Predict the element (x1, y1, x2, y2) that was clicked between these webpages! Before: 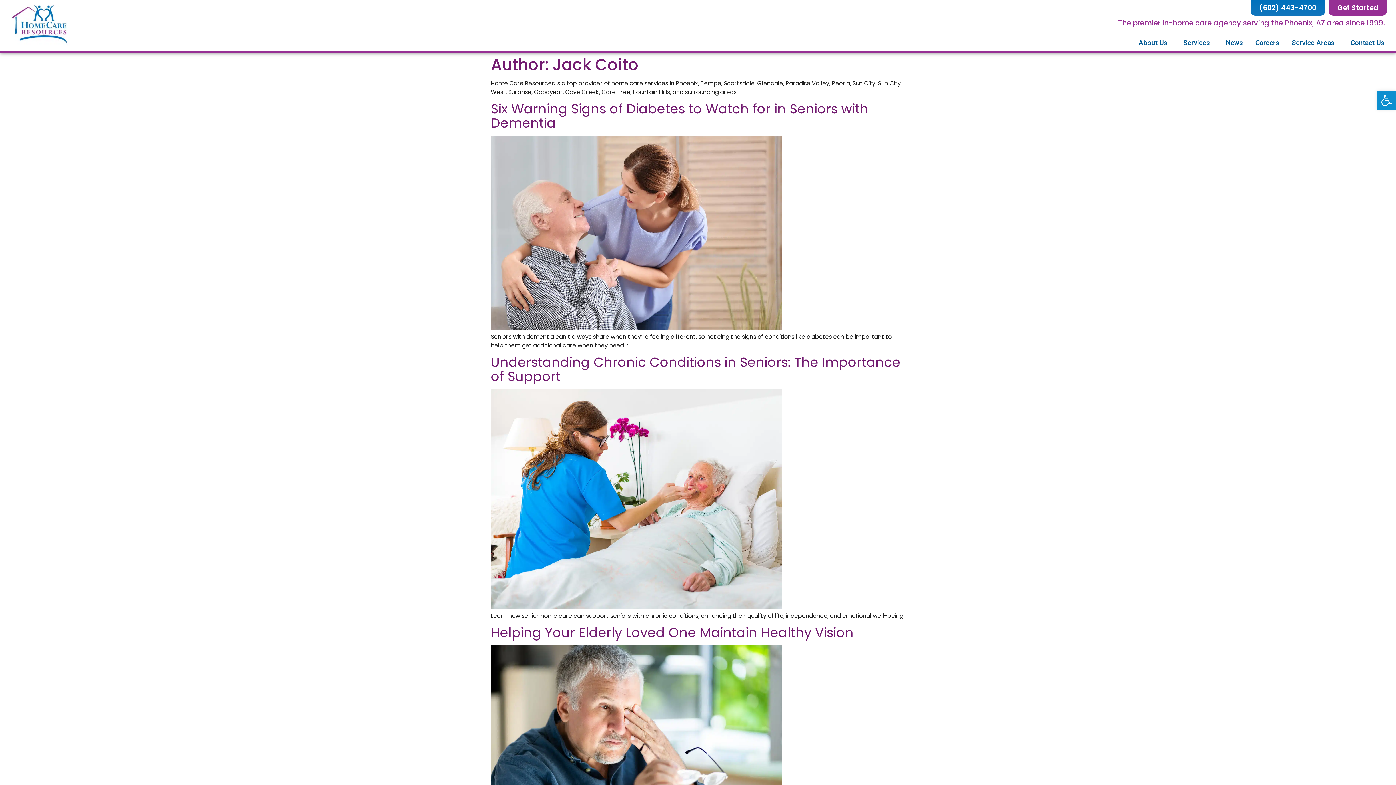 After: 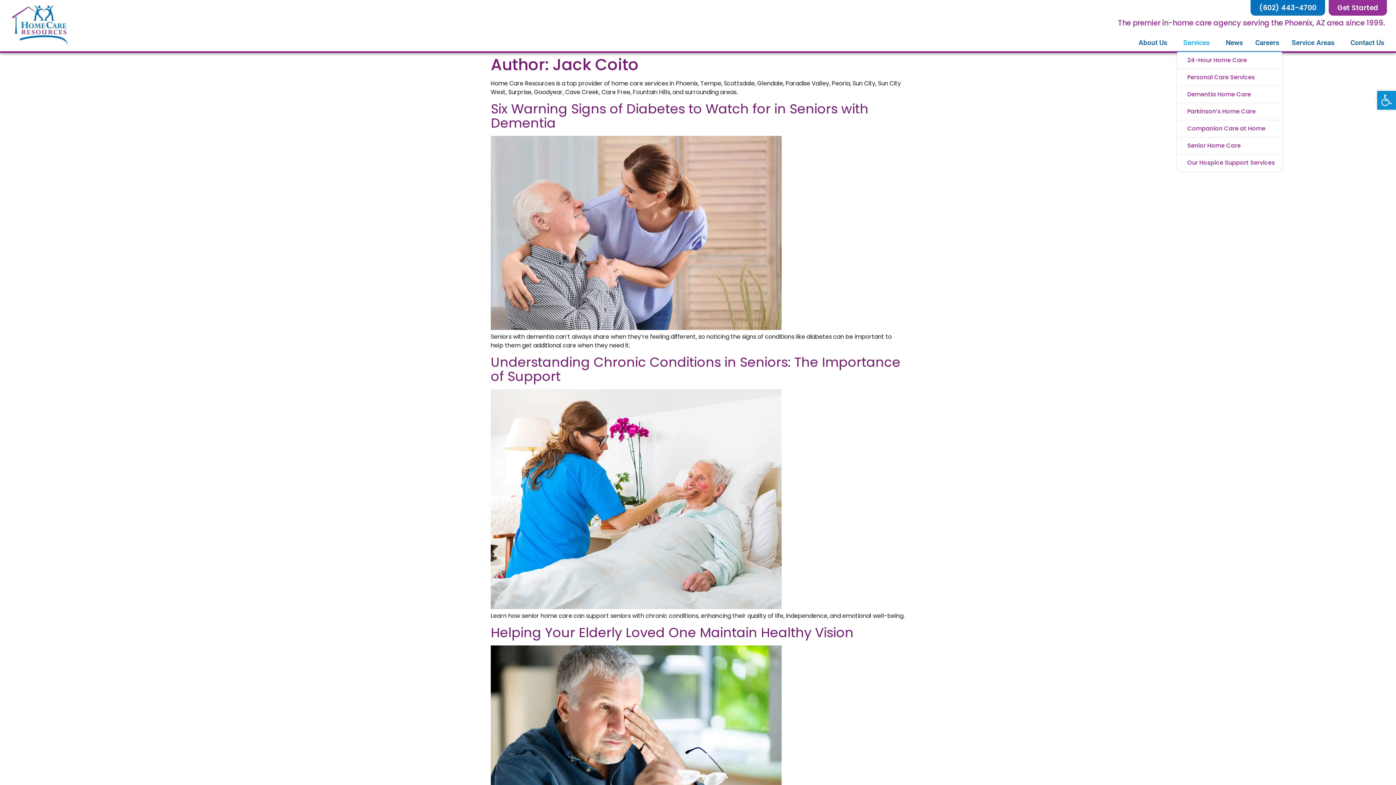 Action: bbox: (1177, 34, 1219, 51) label: Services